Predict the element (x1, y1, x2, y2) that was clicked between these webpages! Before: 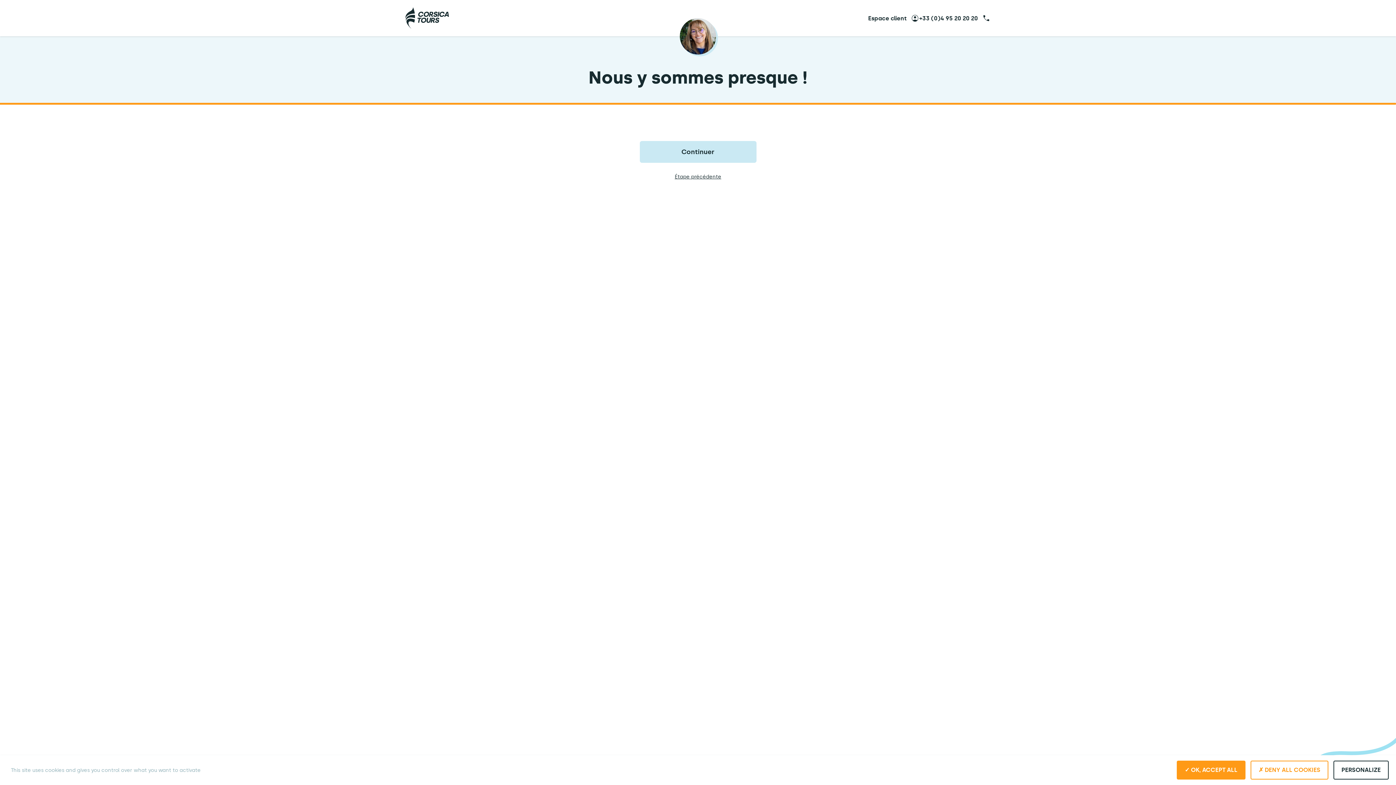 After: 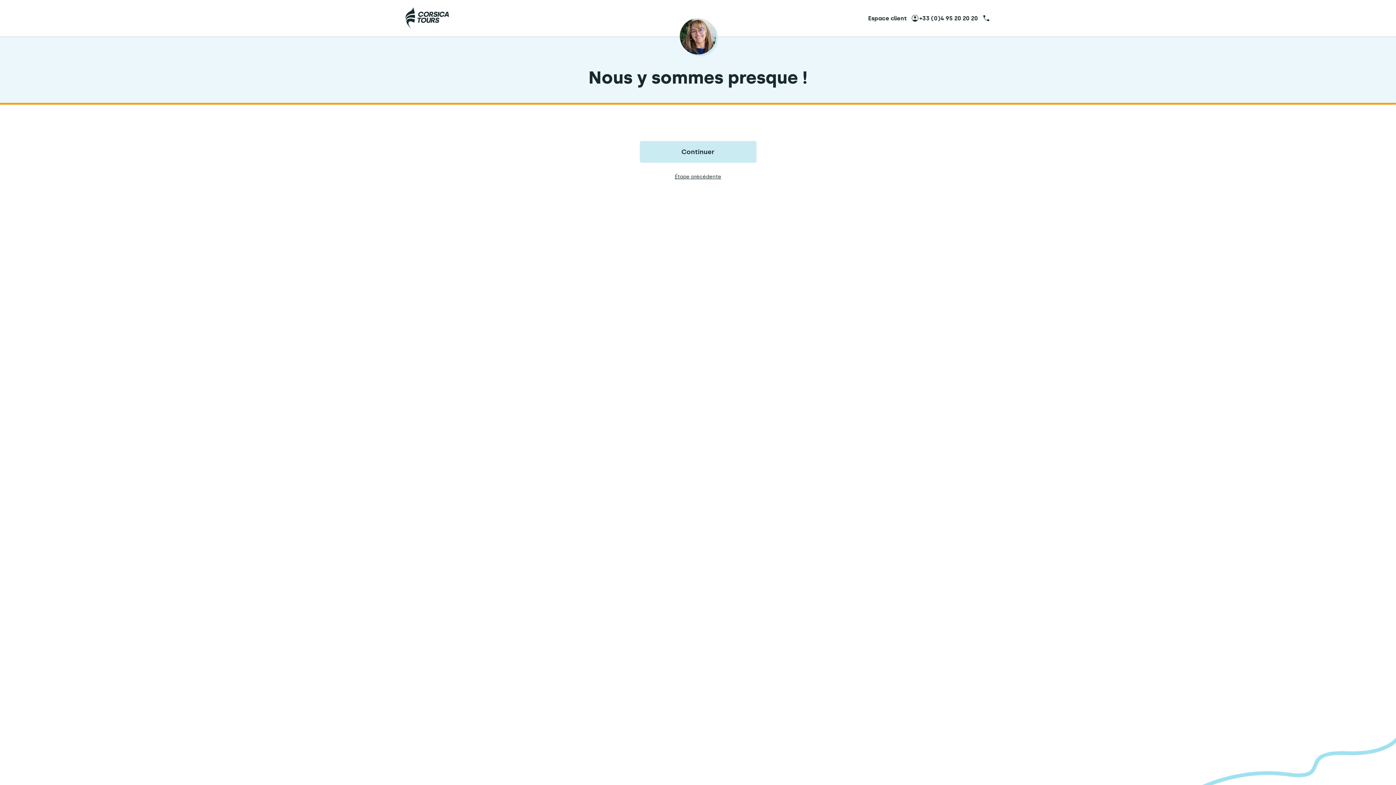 Action: label:  DENY ALL COOKIES bbox: (1250, 761, 1328, 780)